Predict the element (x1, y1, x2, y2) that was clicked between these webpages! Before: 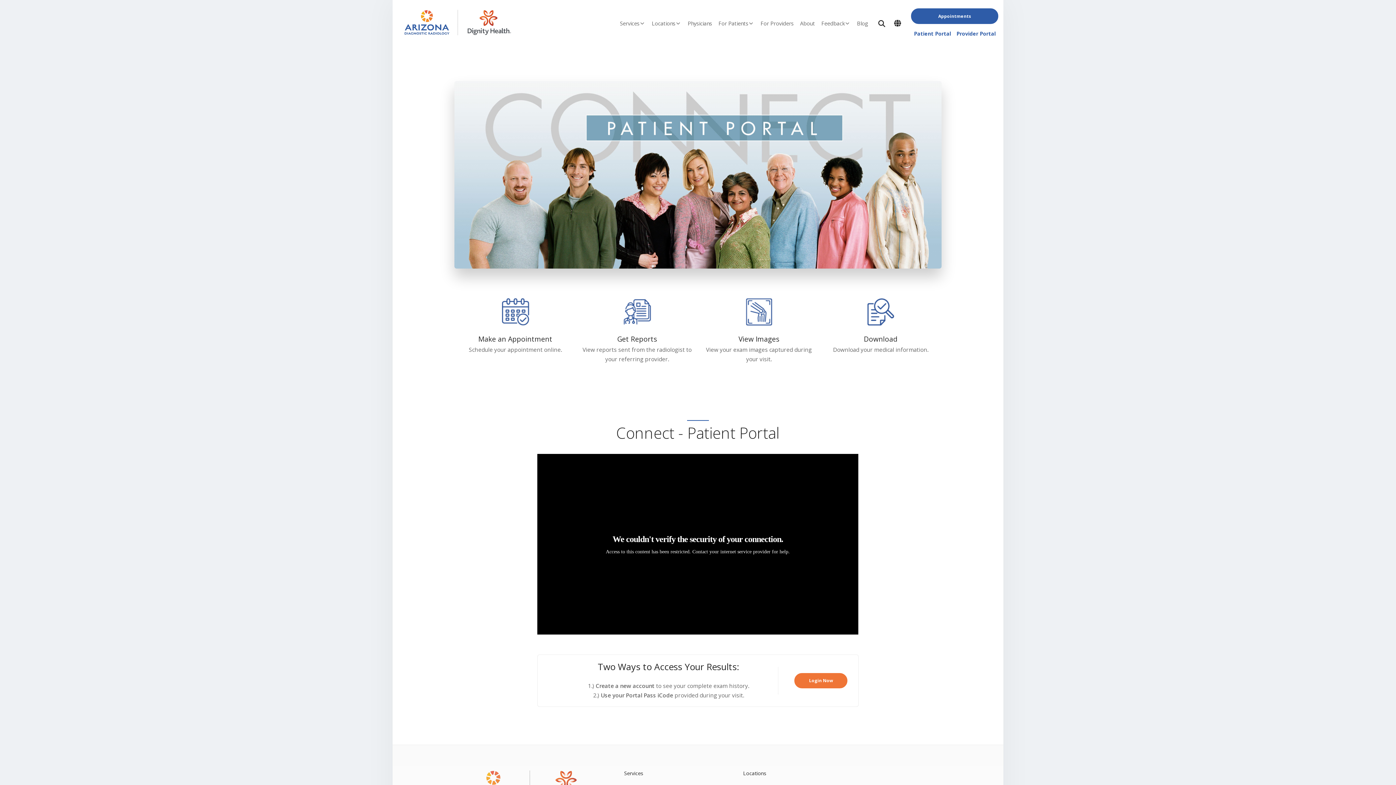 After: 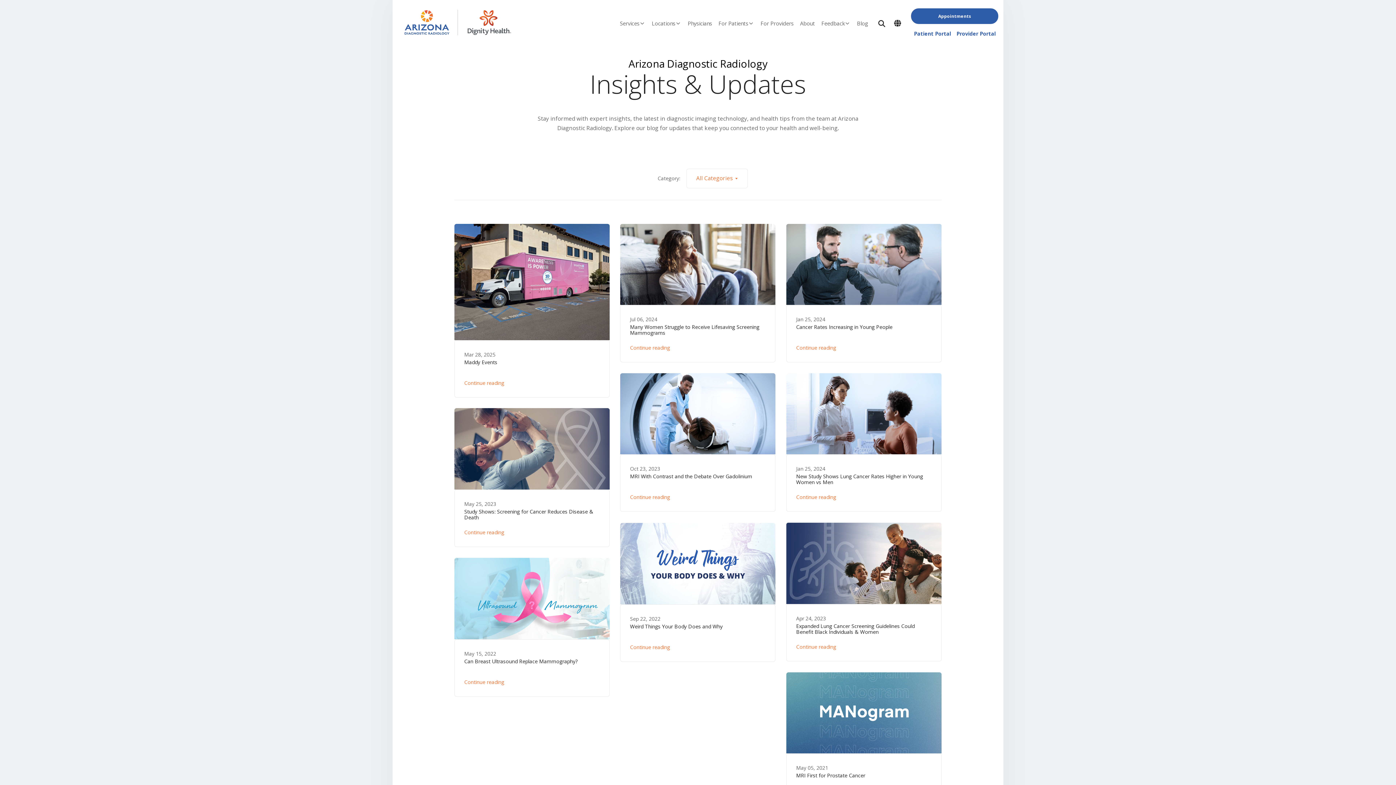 Action: bbox: (853, 15, 871, 31) label: Blog